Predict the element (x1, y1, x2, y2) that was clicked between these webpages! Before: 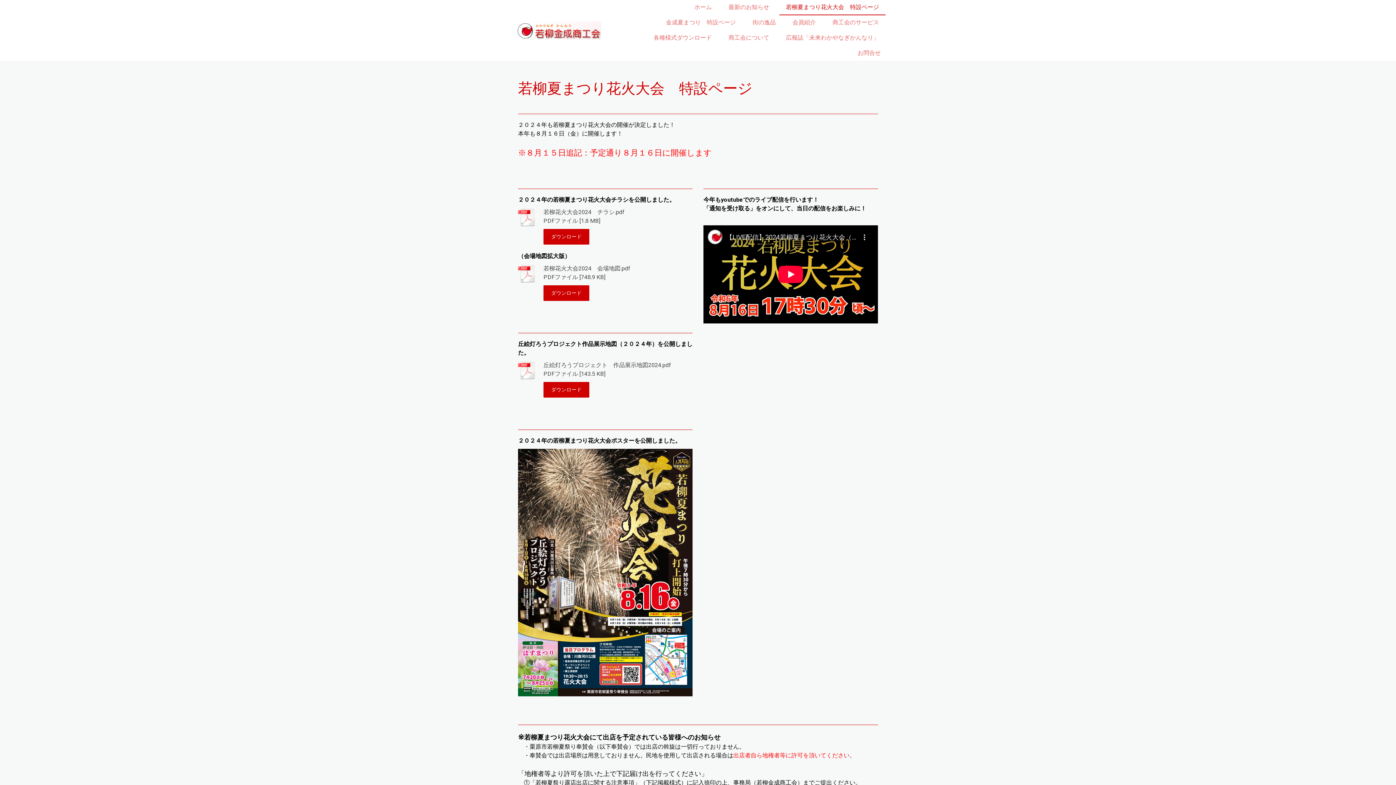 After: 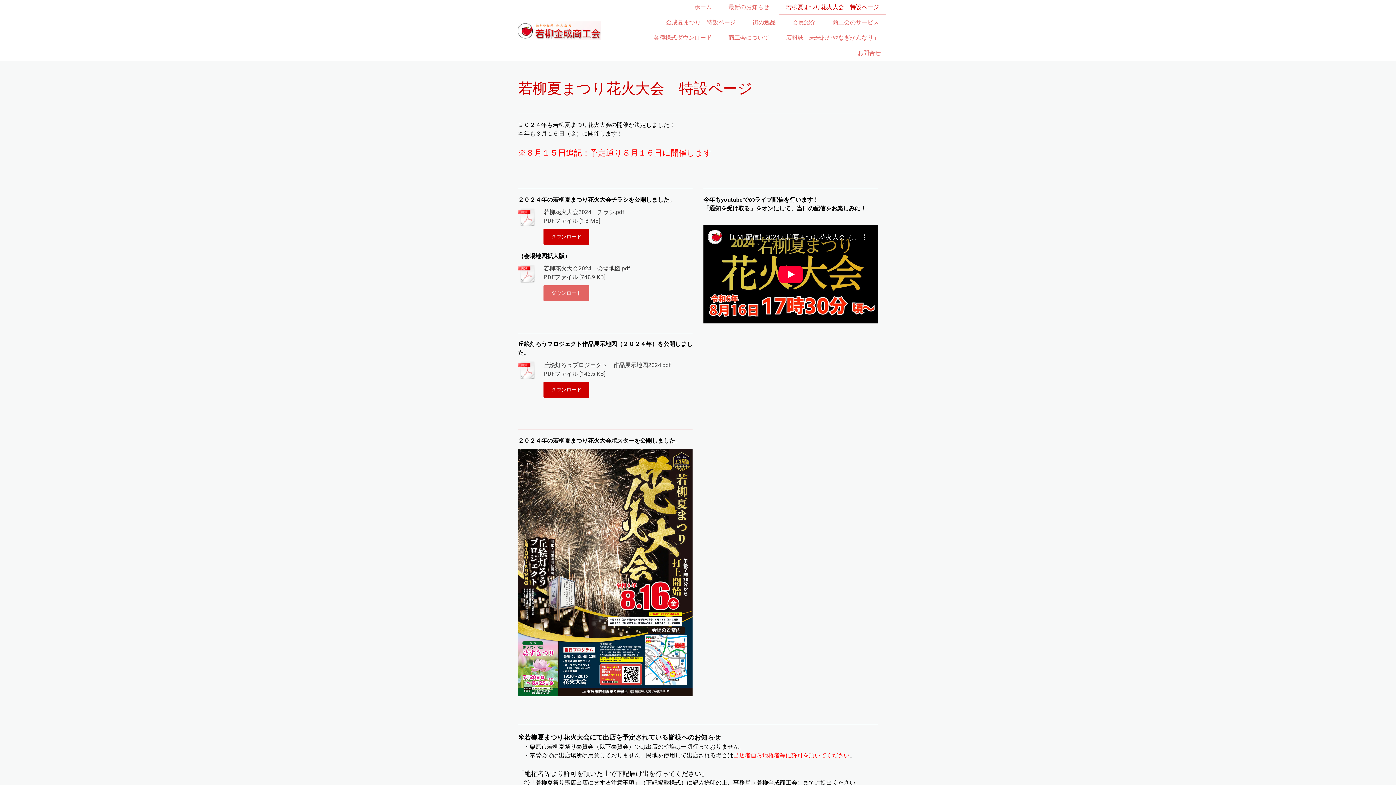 Action: bbox: (543, 285, 589, 301) label: ダウンロード